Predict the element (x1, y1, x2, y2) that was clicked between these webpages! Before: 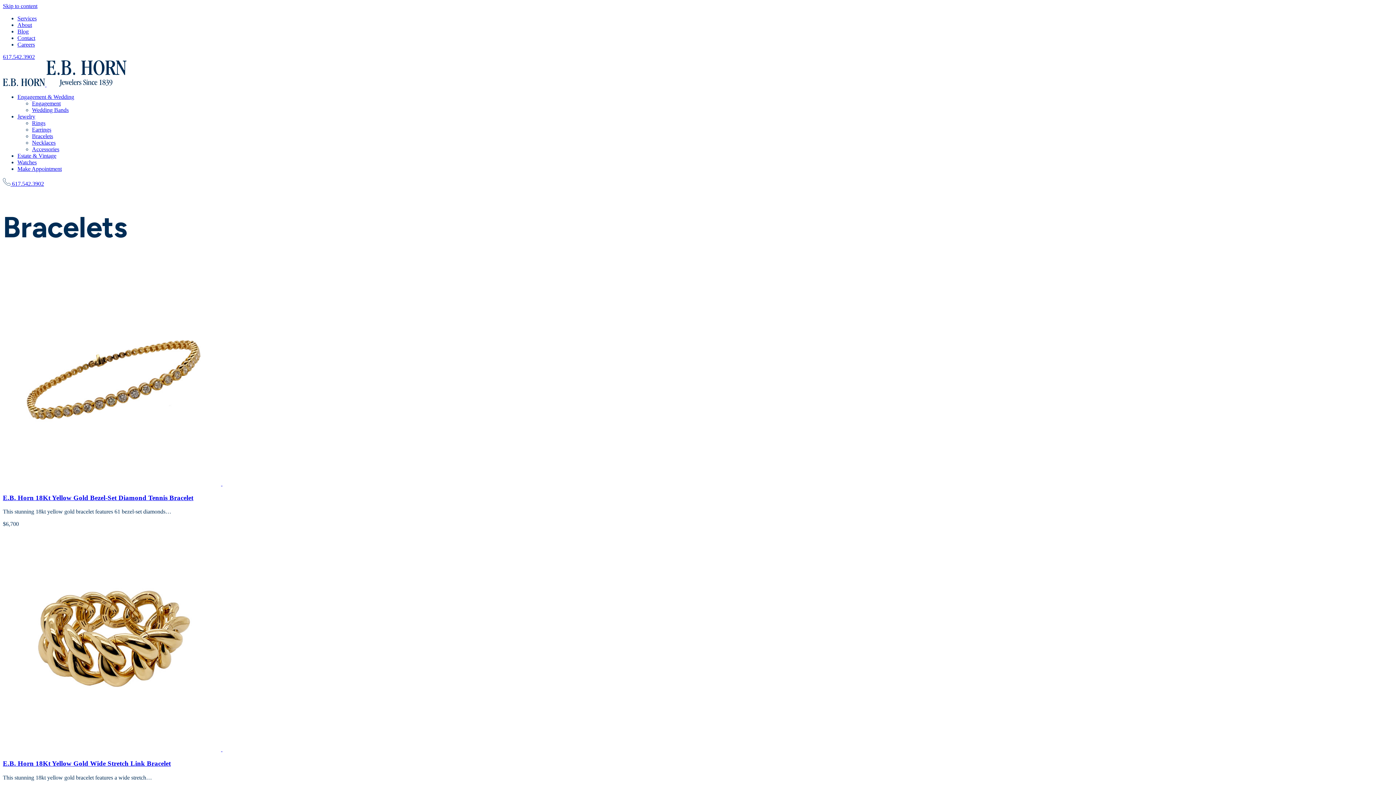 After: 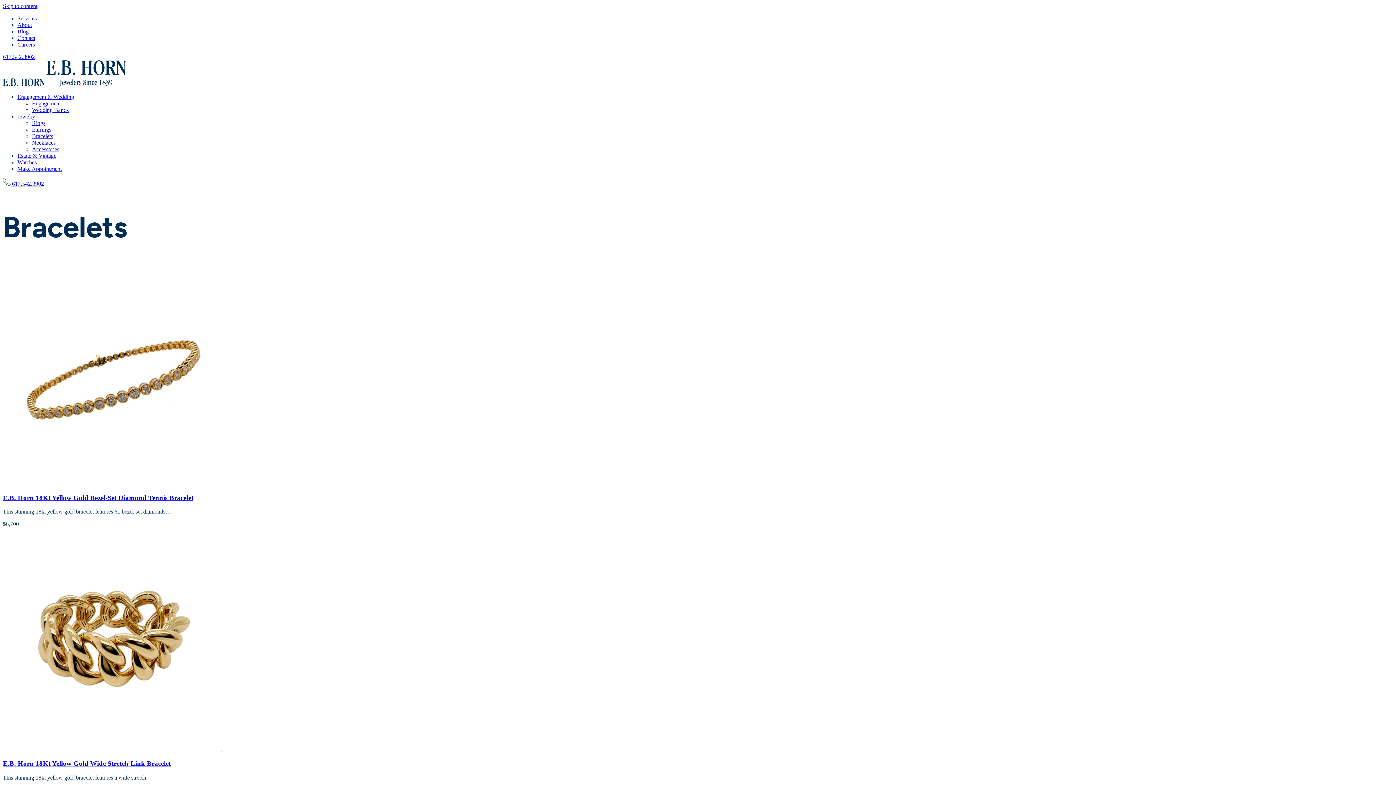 Action: bbox: (2, 480, 231, 486) label:  